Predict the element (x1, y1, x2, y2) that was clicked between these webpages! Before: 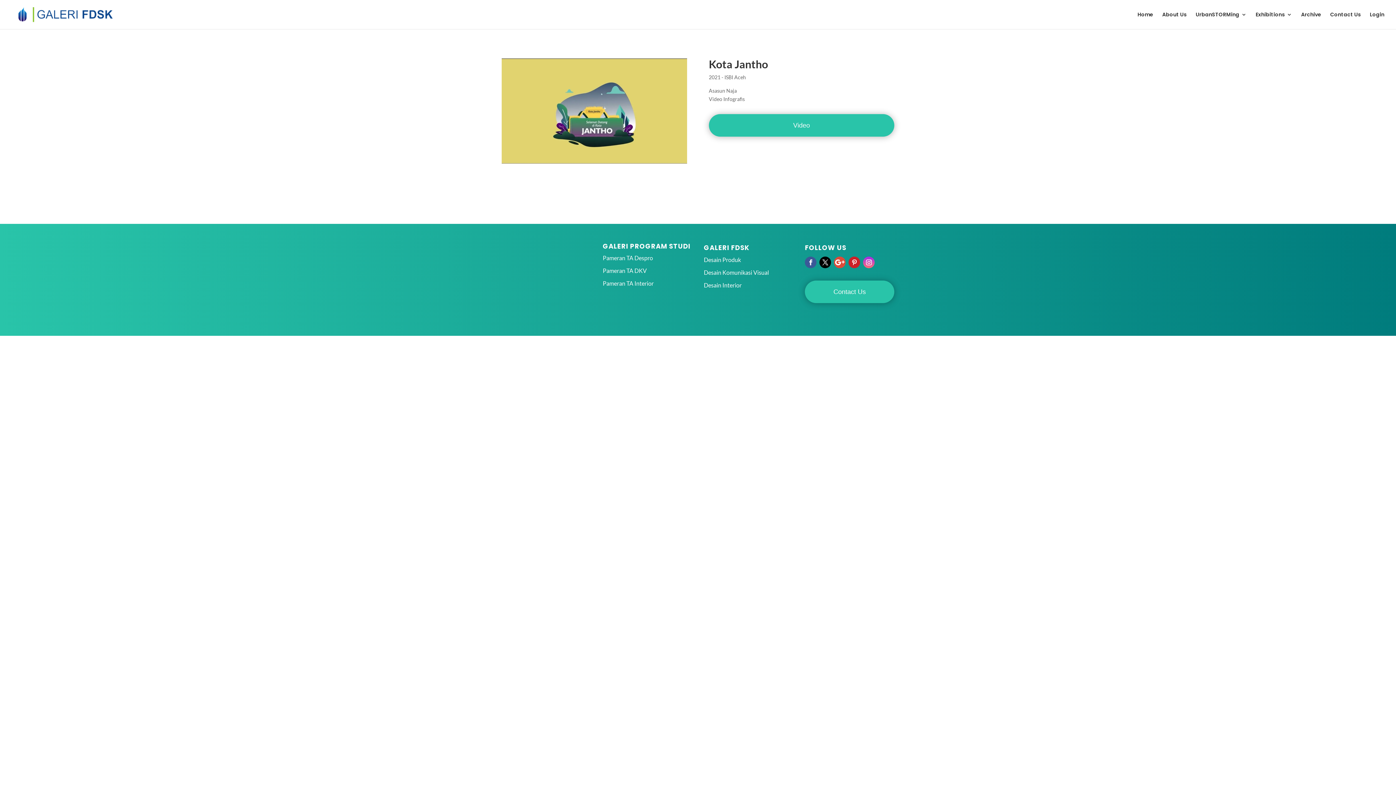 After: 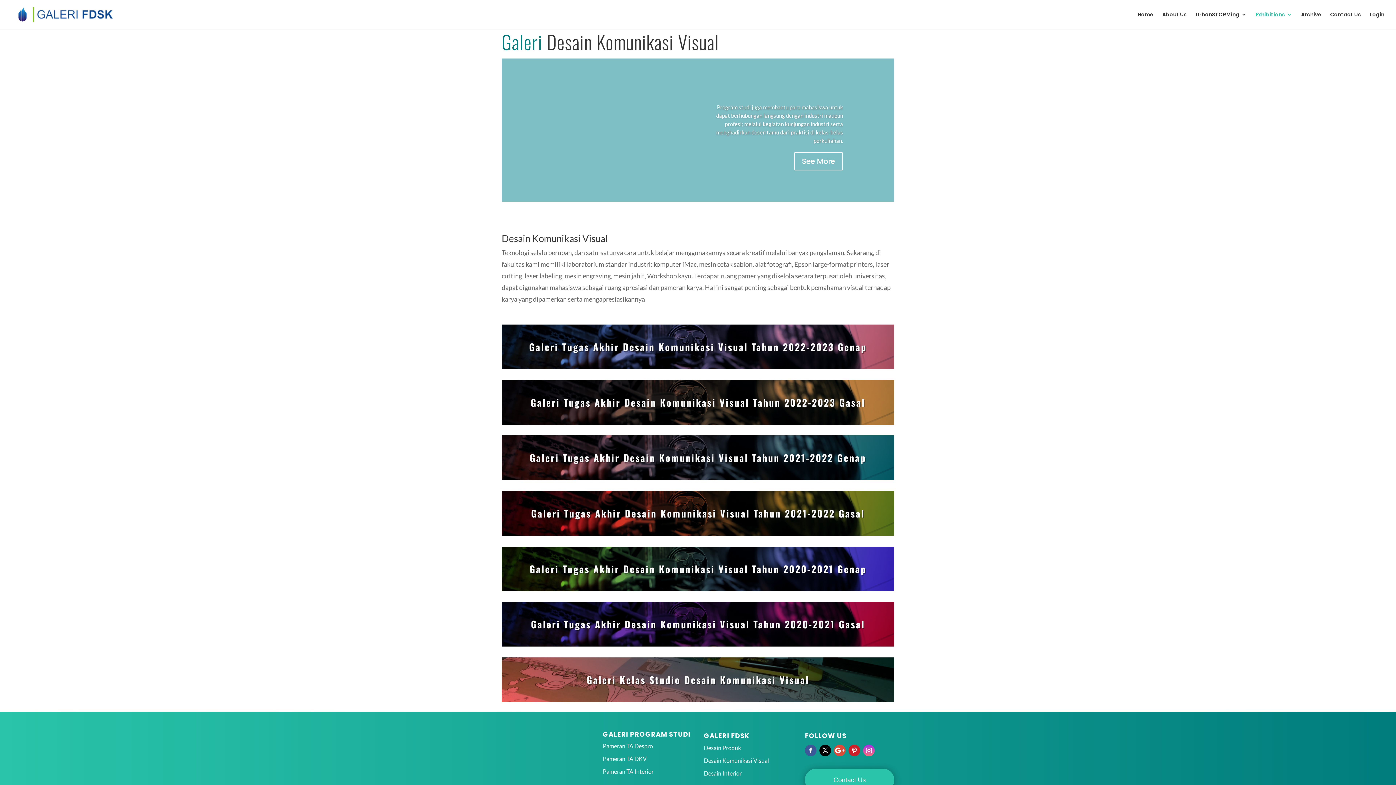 Action: label: Desain Komunikasi Visual bbox: (704, 269, 769, 276)